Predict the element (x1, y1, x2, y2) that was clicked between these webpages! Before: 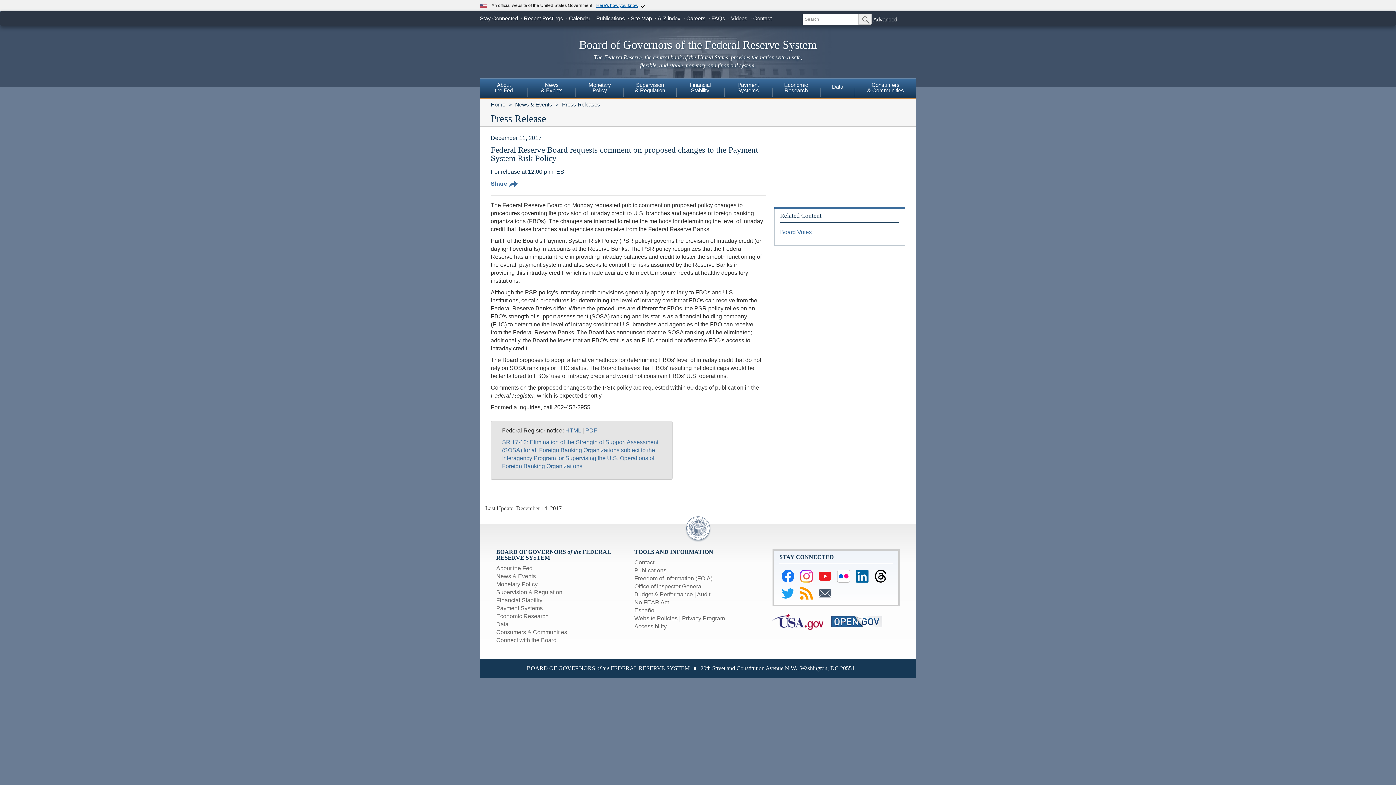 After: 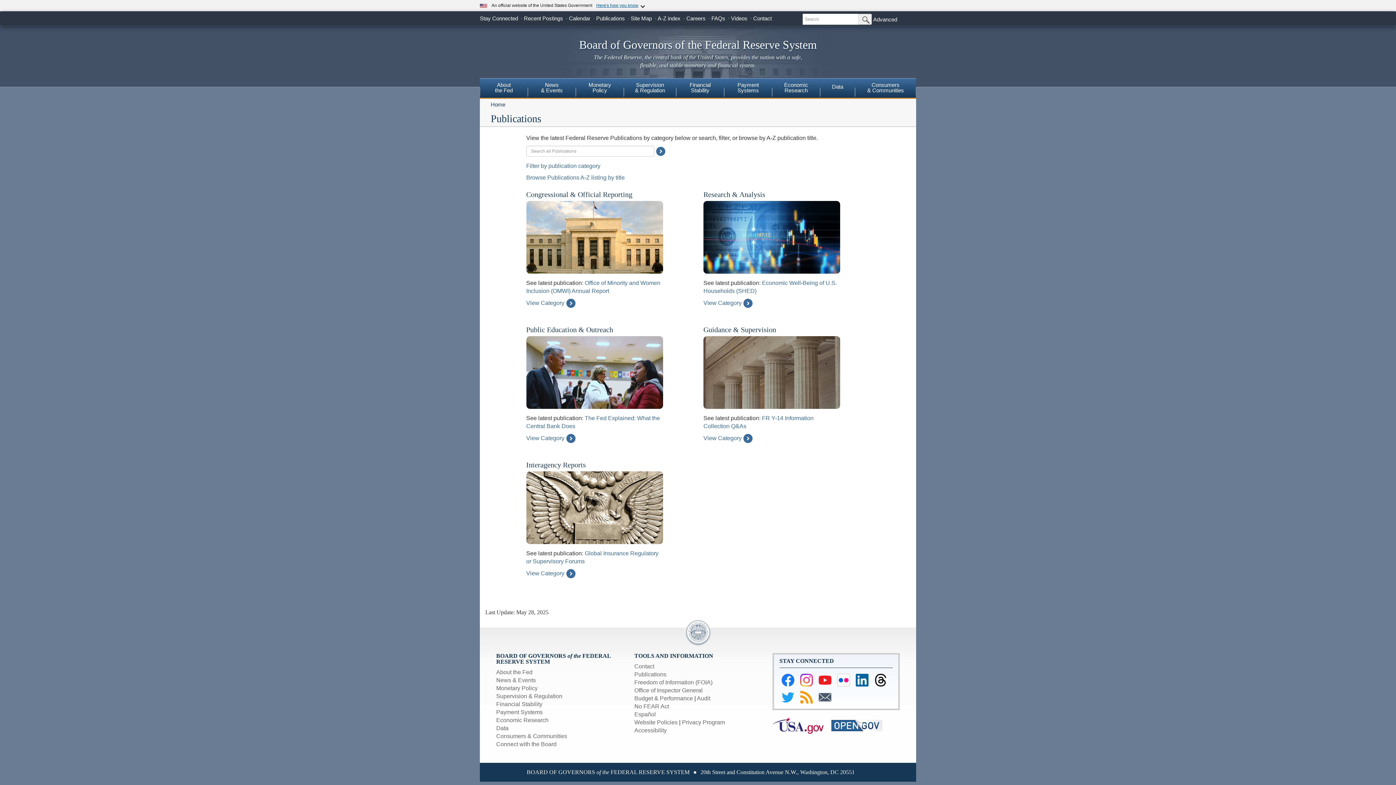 Action: bbox: (634, 567, 666, 573) label: Publications